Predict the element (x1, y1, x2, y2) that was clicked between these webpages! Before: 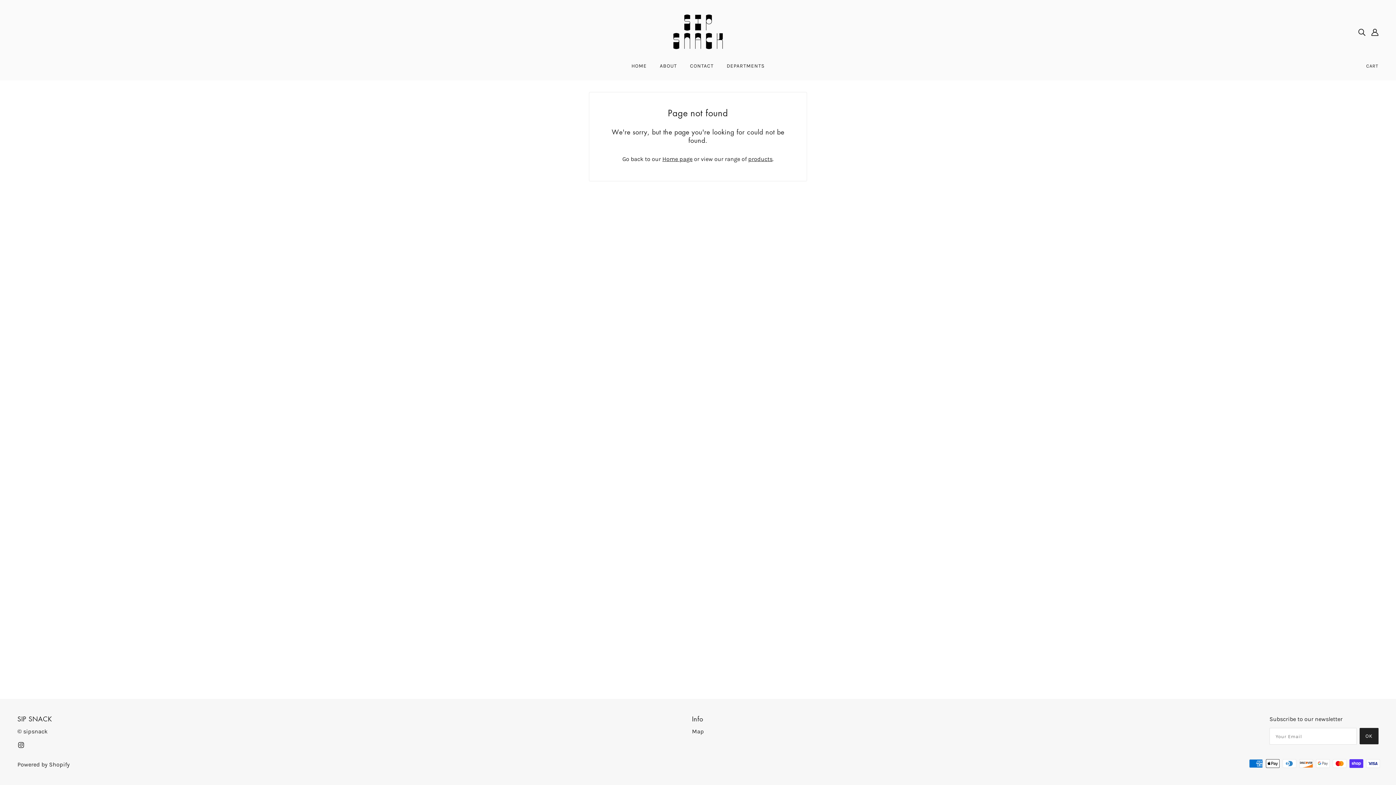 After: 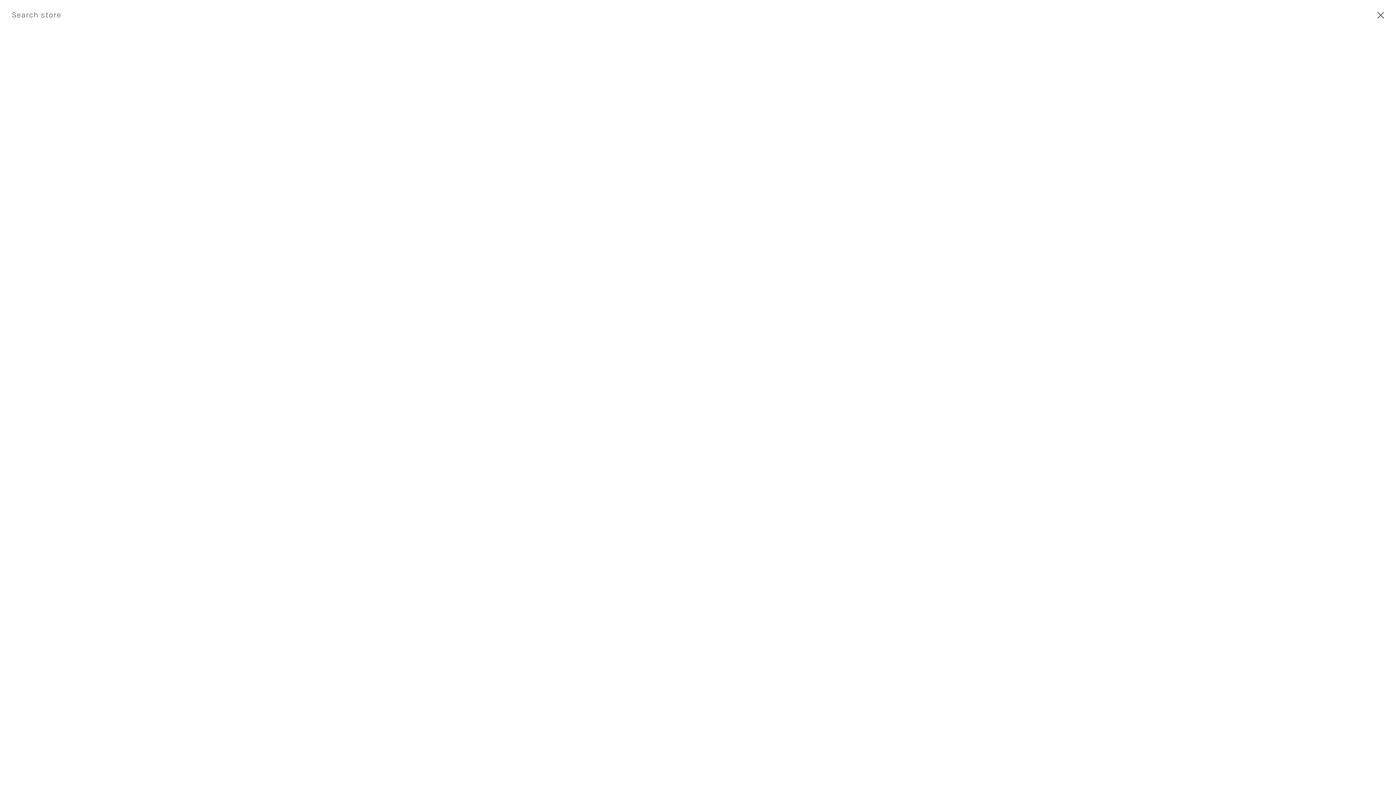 Action: bbox: (1355, 24, 1368, 39) label: Search